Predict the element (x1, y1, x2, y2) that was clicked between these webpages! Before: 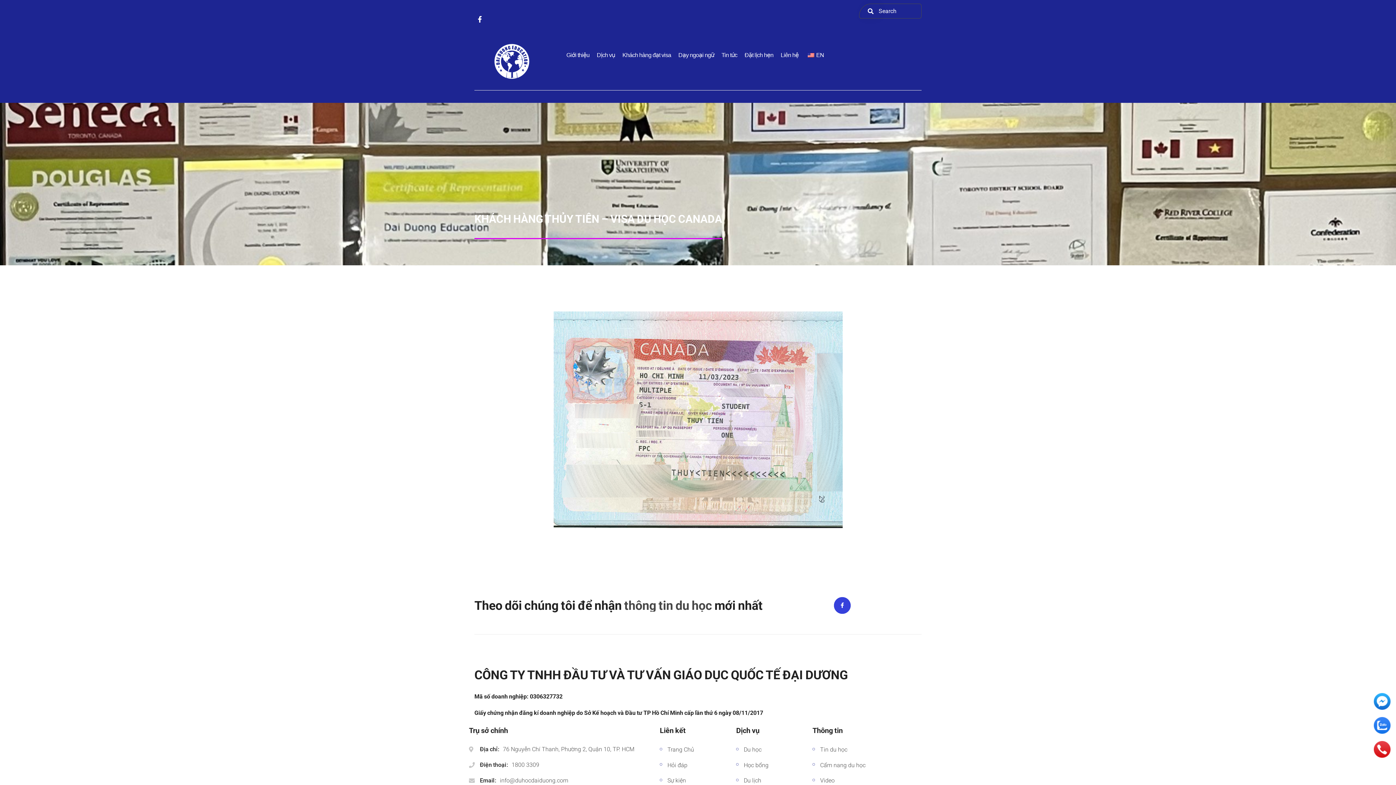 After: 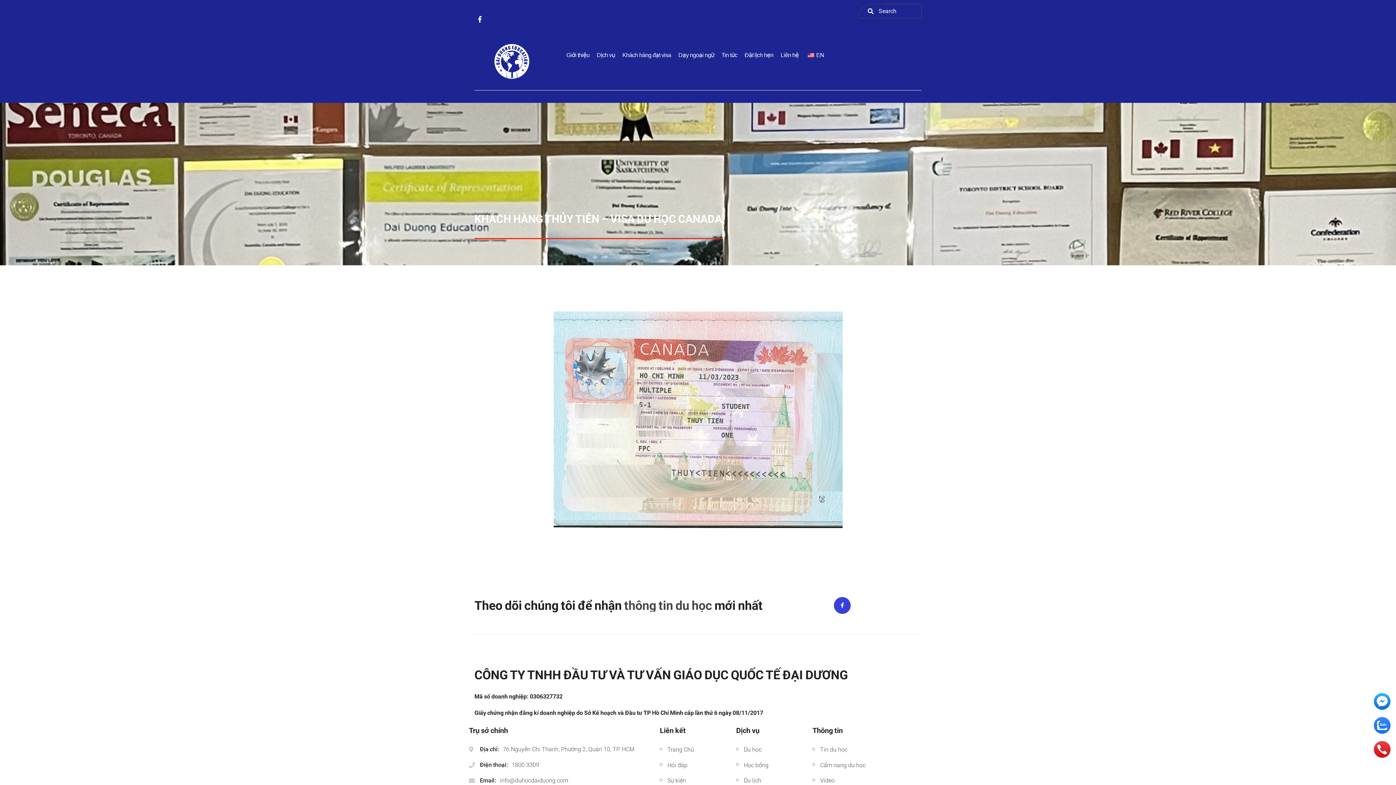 Action: bbox: (1374, 741, 1390, 758)